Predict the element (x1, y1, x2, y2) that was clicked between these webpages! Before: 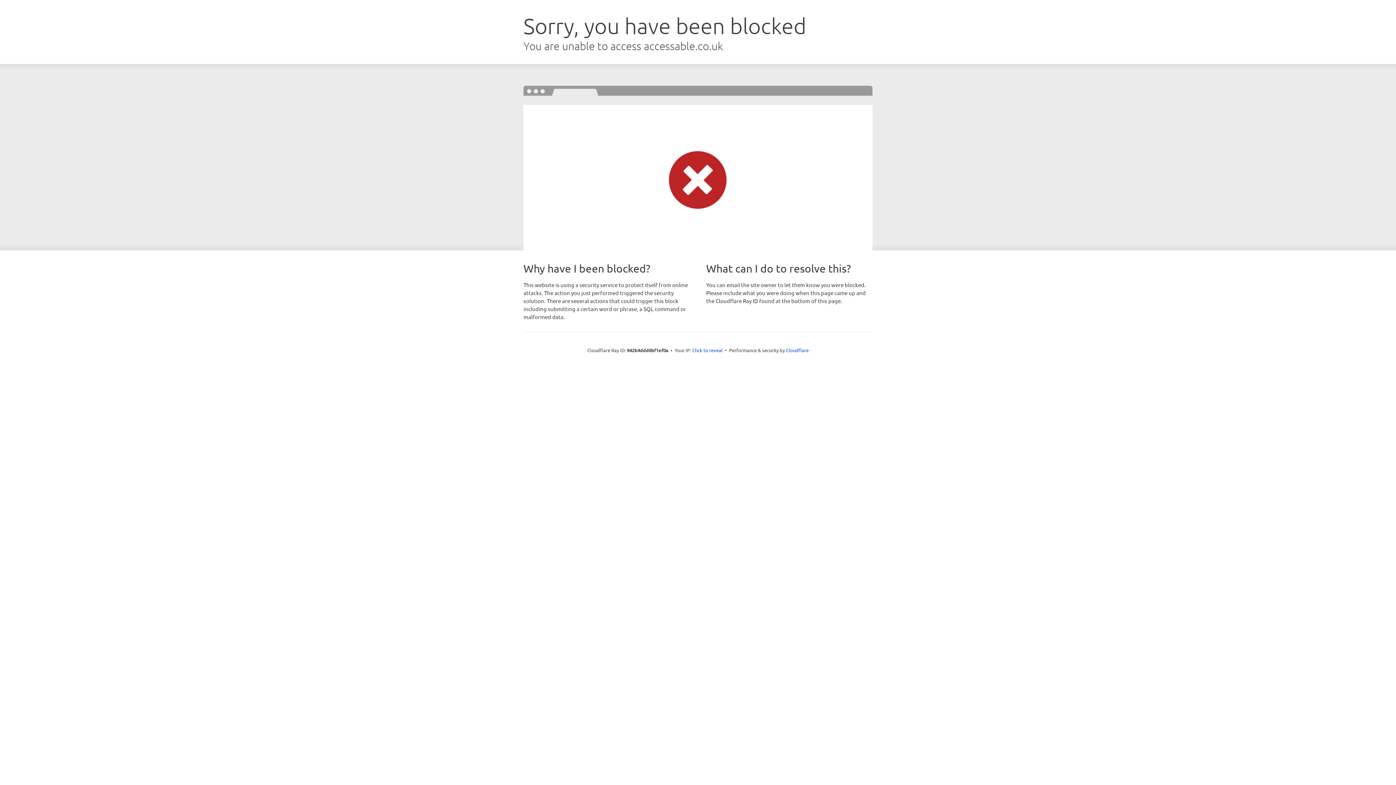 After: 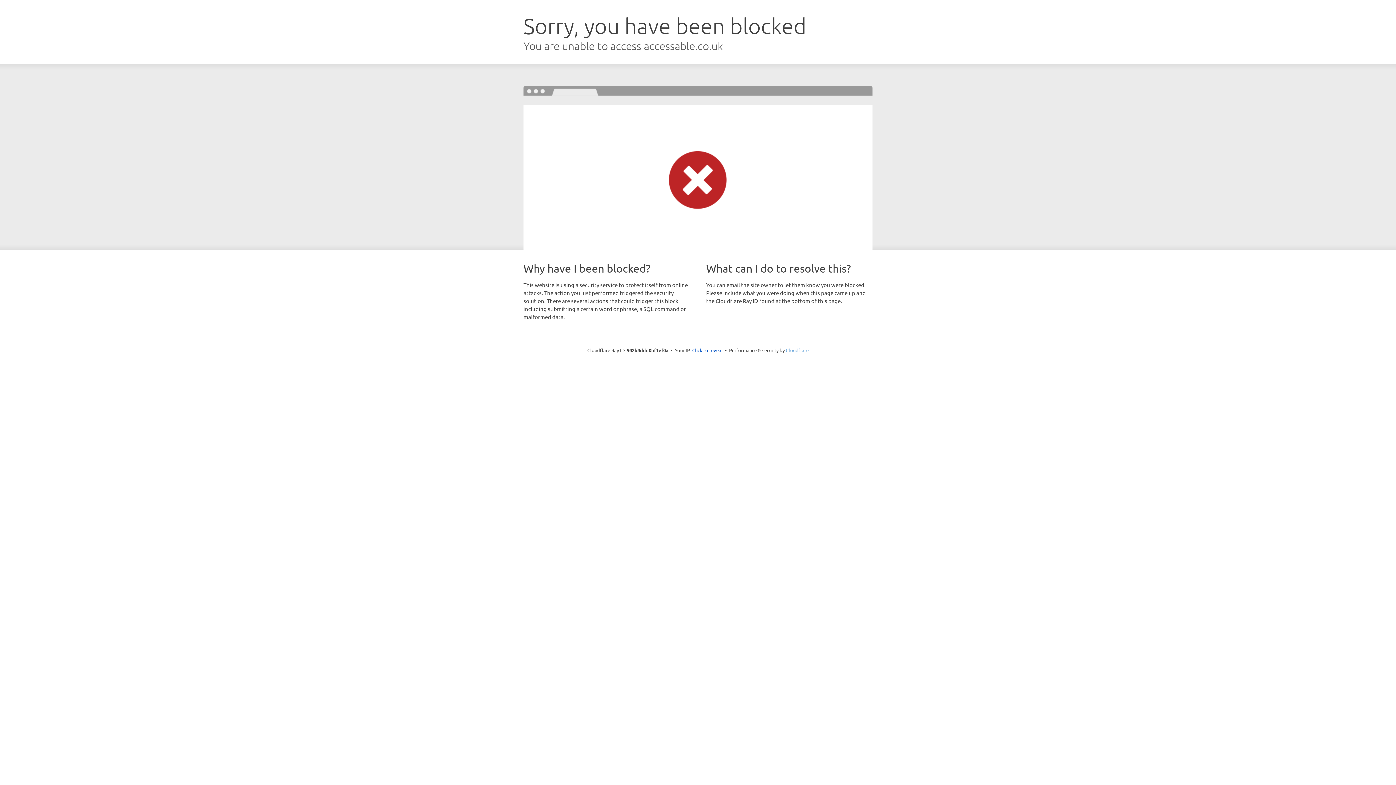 Action: bbox: (786, 347, 808, 353) label: Cloudflare